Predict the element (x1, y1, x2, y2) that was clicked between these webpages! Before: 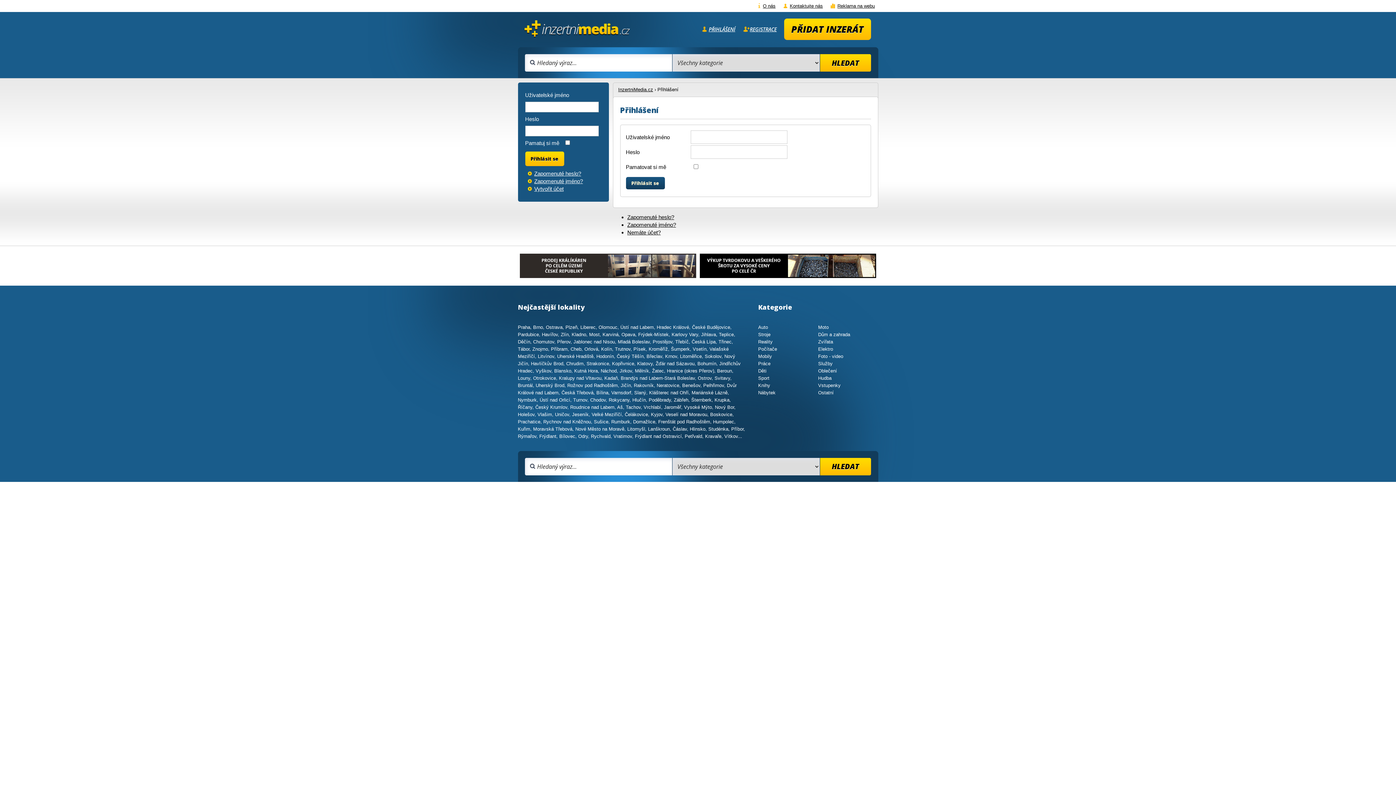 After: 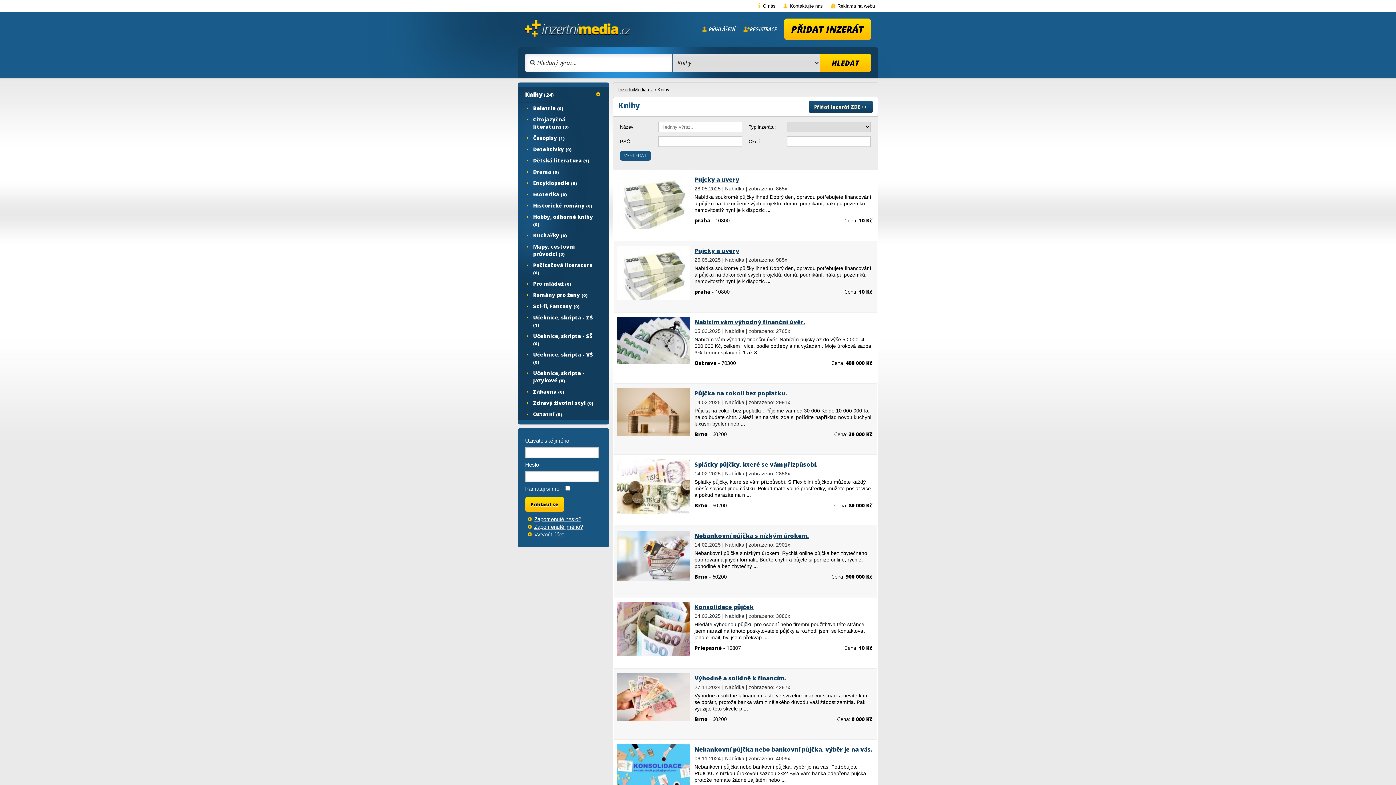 Action: label: Knihy bbox: (758, 382, 770, 388)